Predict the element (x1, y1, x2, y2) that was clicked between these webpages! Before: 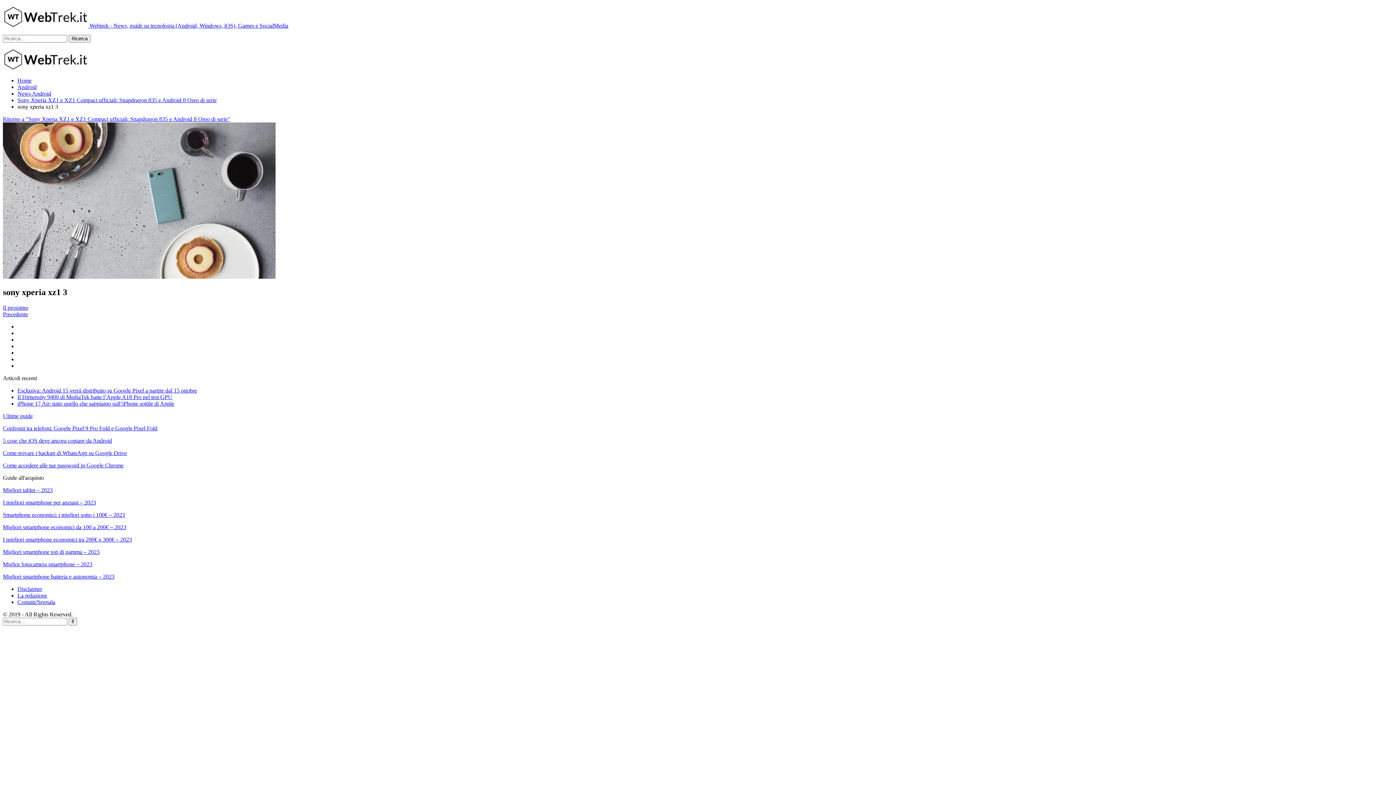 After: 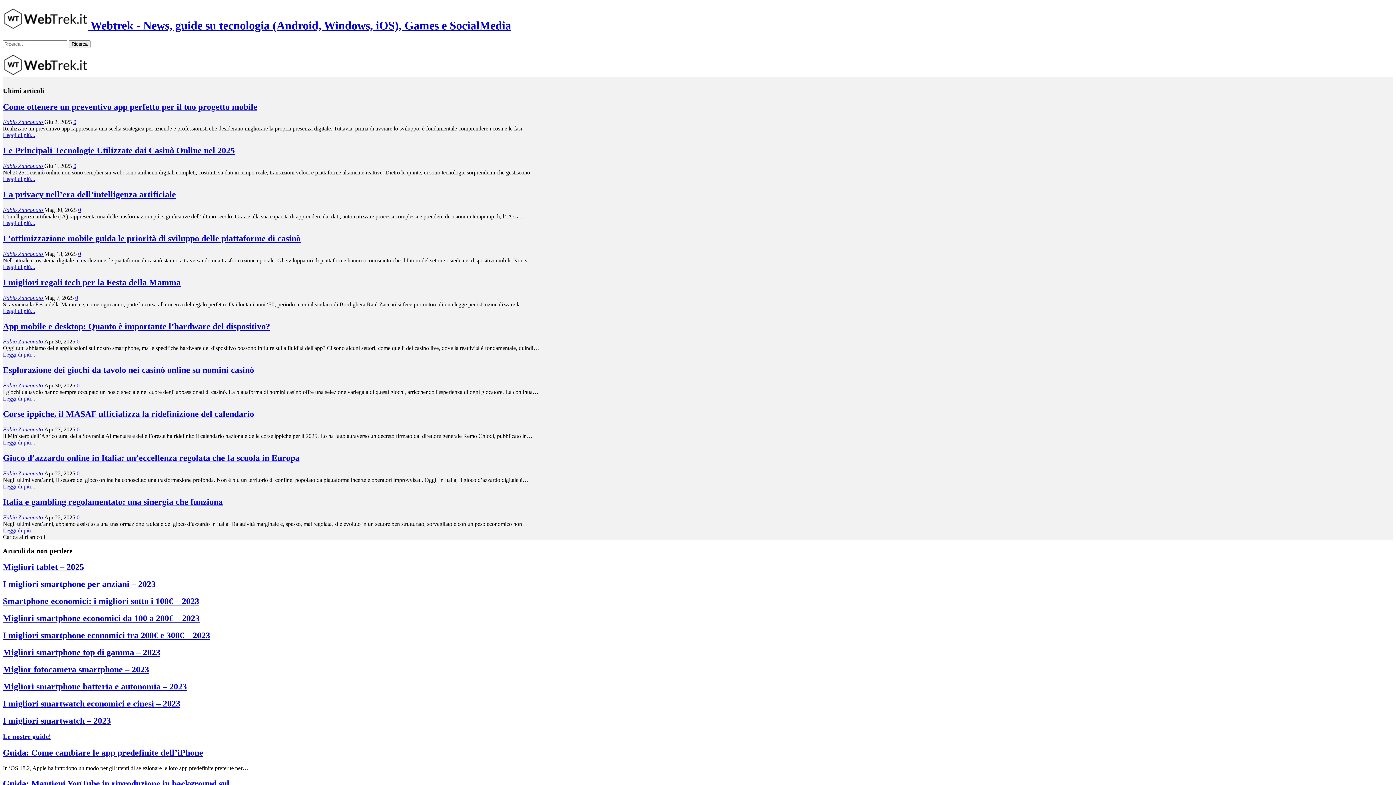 Action: bbox: (2, 22, 288, 28) label:  Webtrek - News, guide su tecnologia (Android, Windows, iOS), Games e SocialMedia